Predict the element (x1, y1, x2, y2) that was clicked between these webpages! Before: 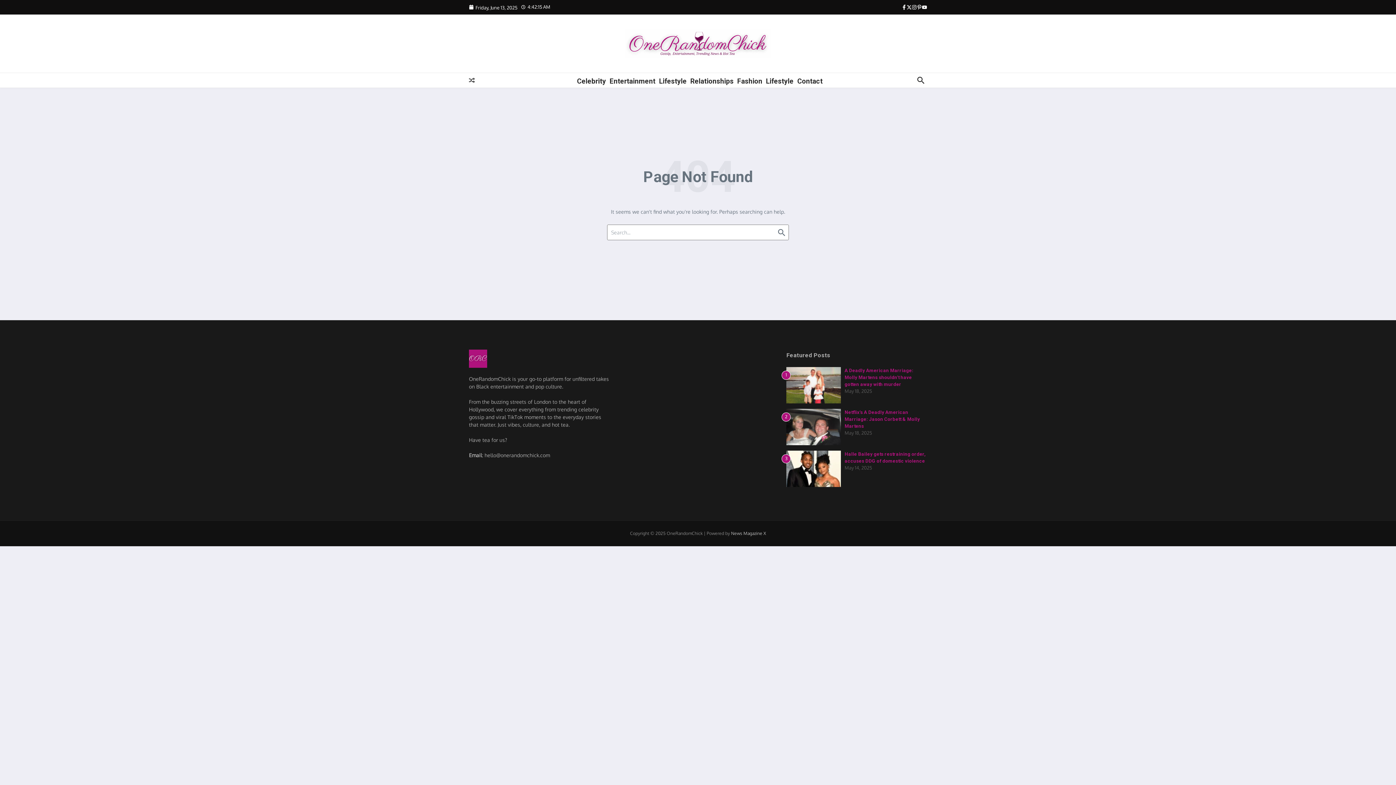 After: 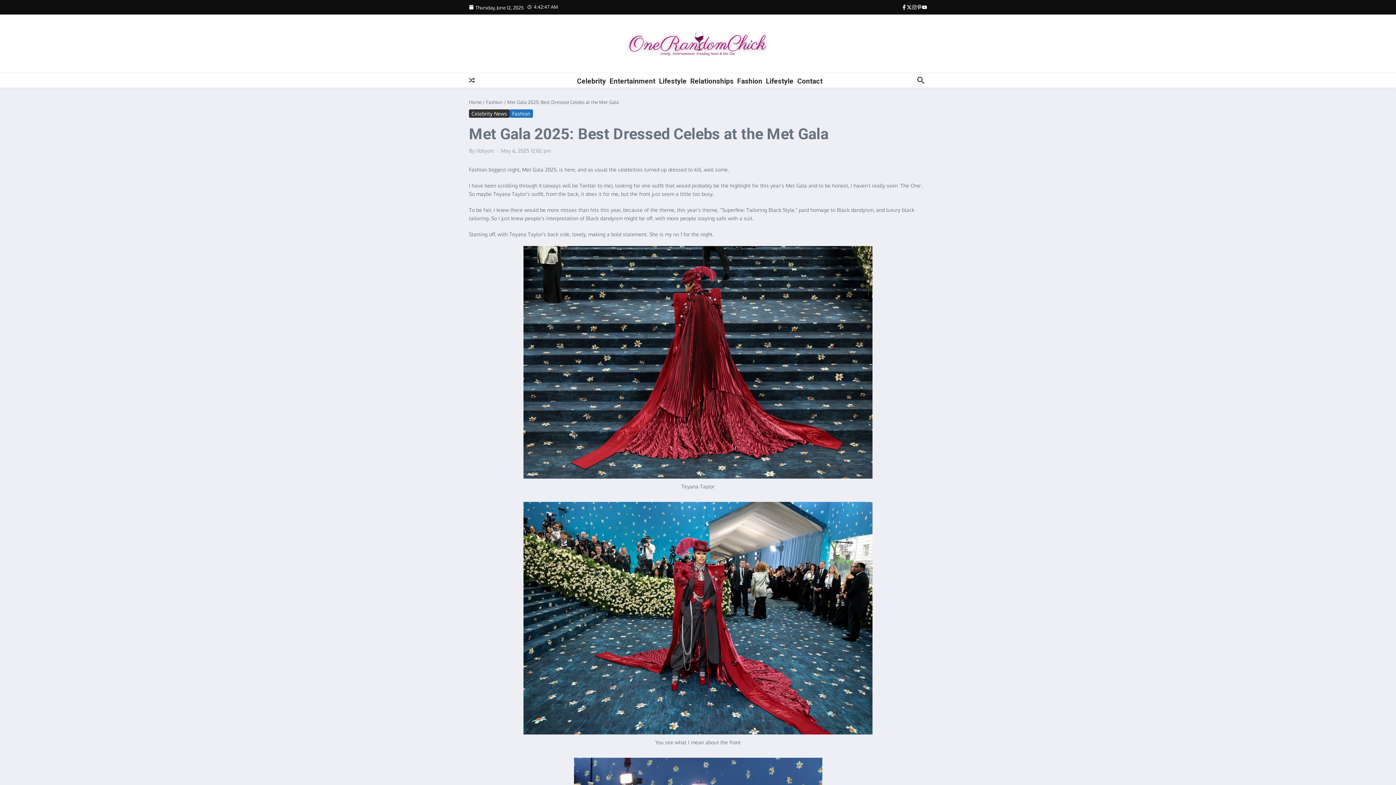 Action: bbox: (469, 77, 474, 83)